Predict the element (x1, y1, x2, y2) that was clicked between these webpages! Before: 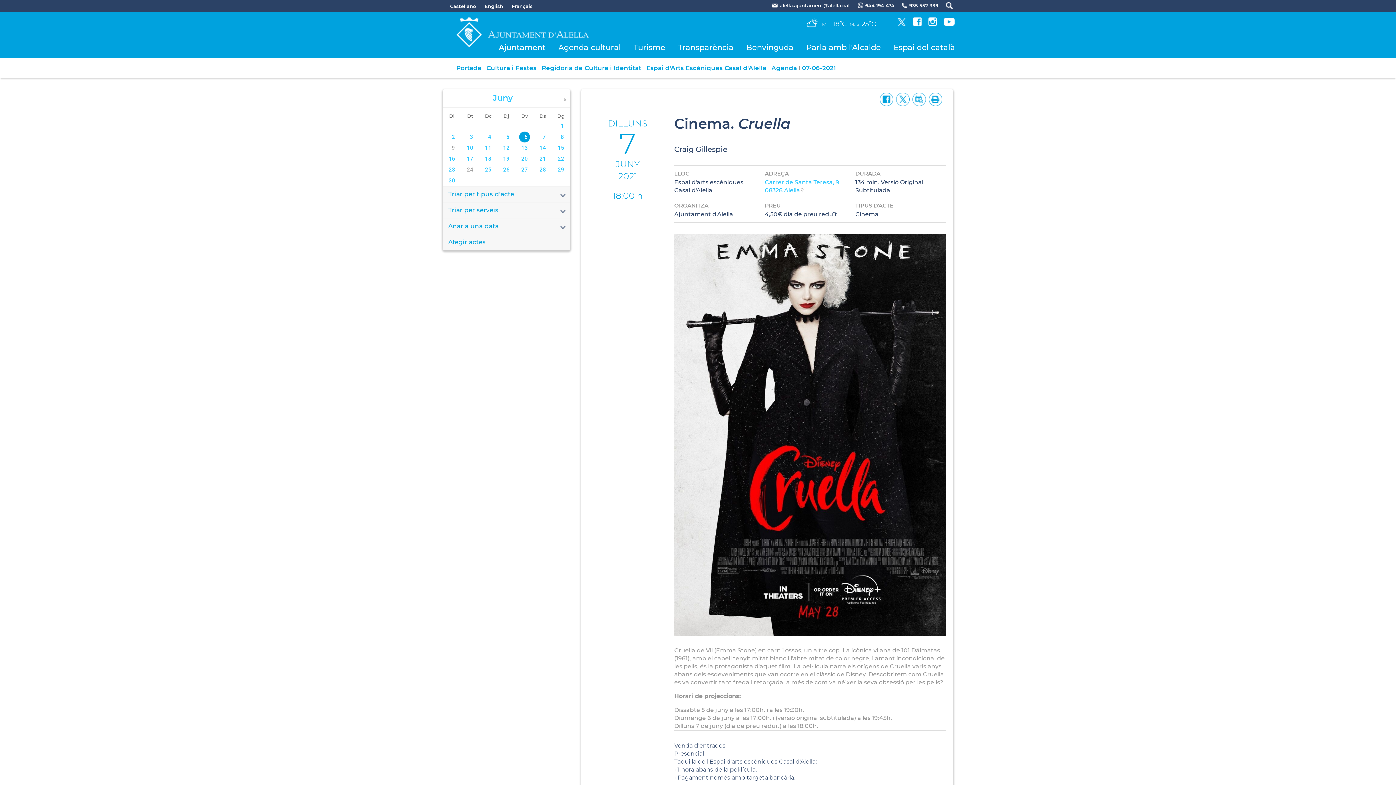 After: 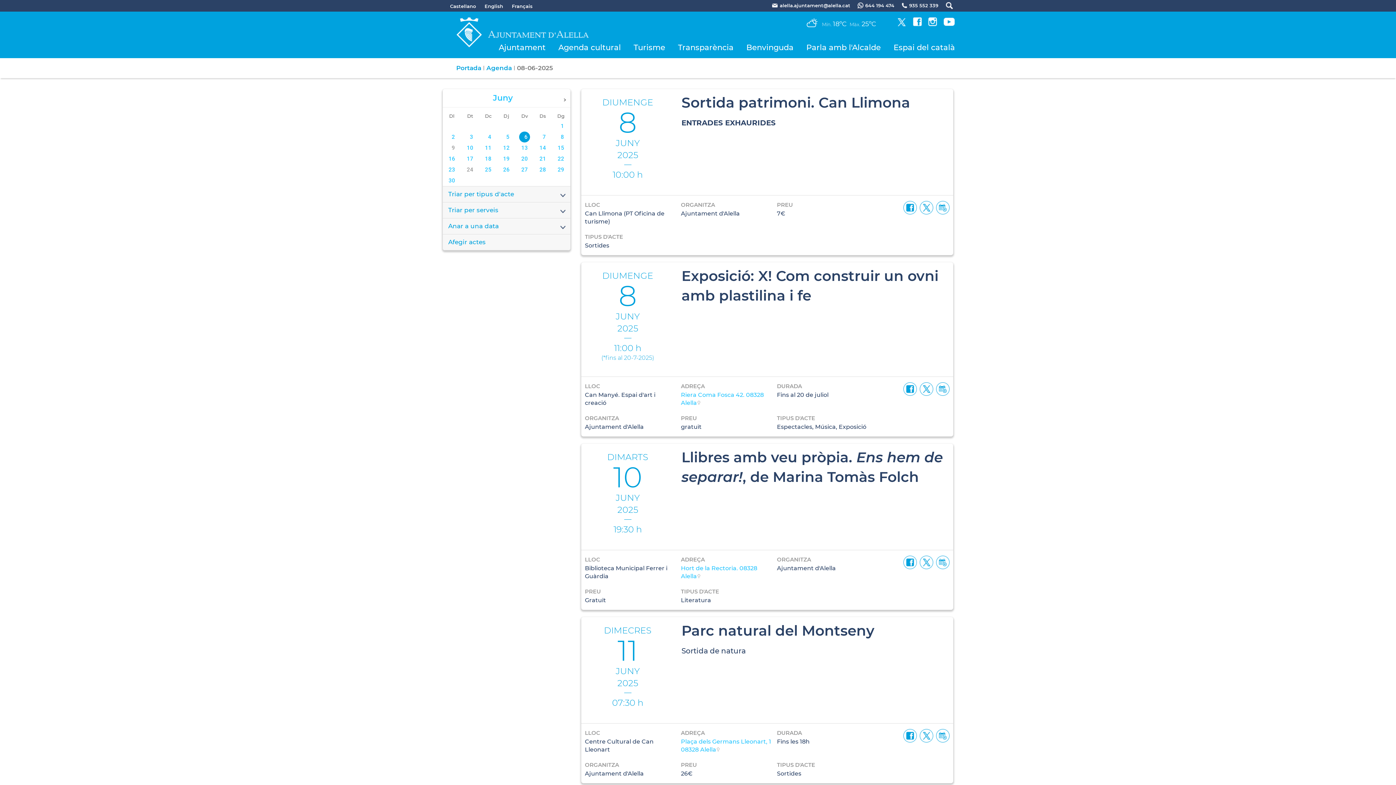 Action: bbox: (555, 131, 566, 142) label:   8